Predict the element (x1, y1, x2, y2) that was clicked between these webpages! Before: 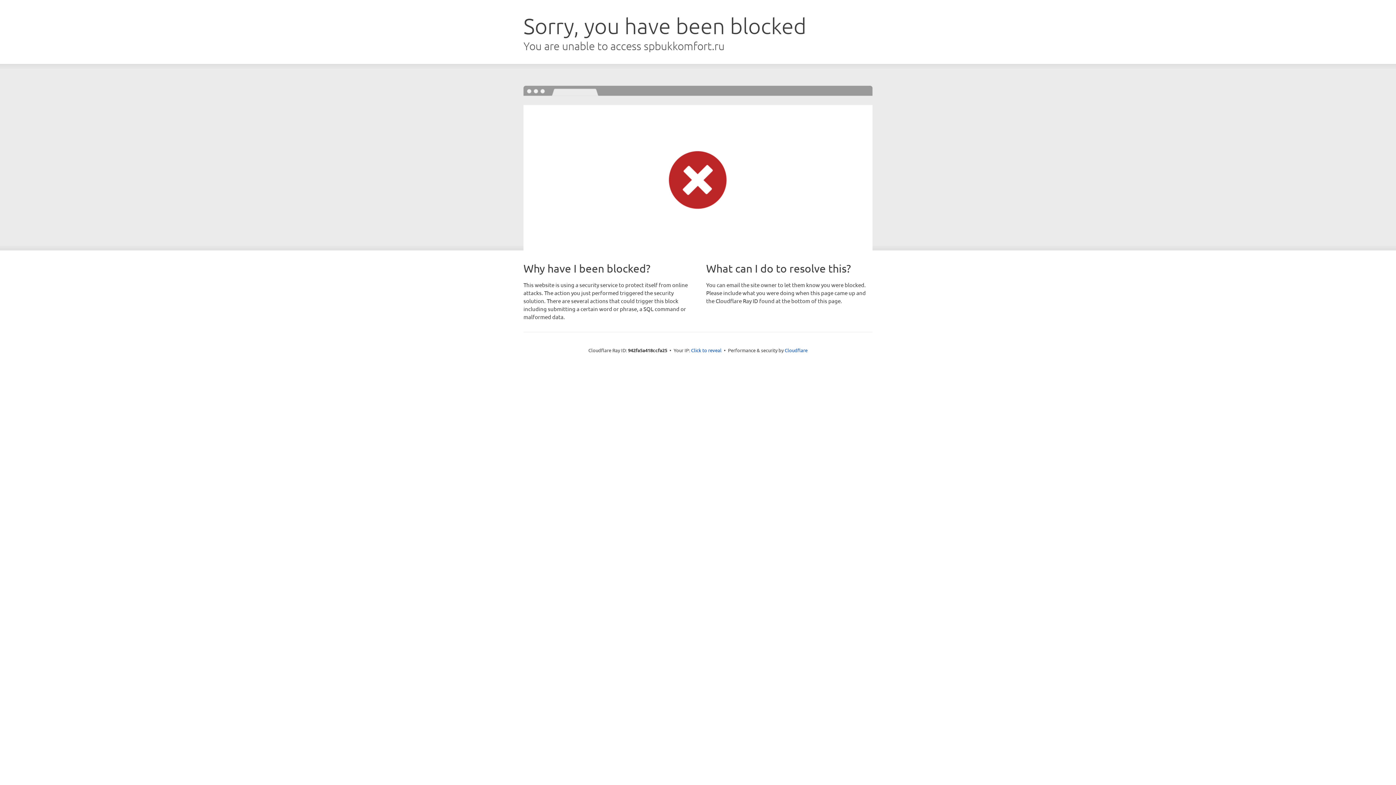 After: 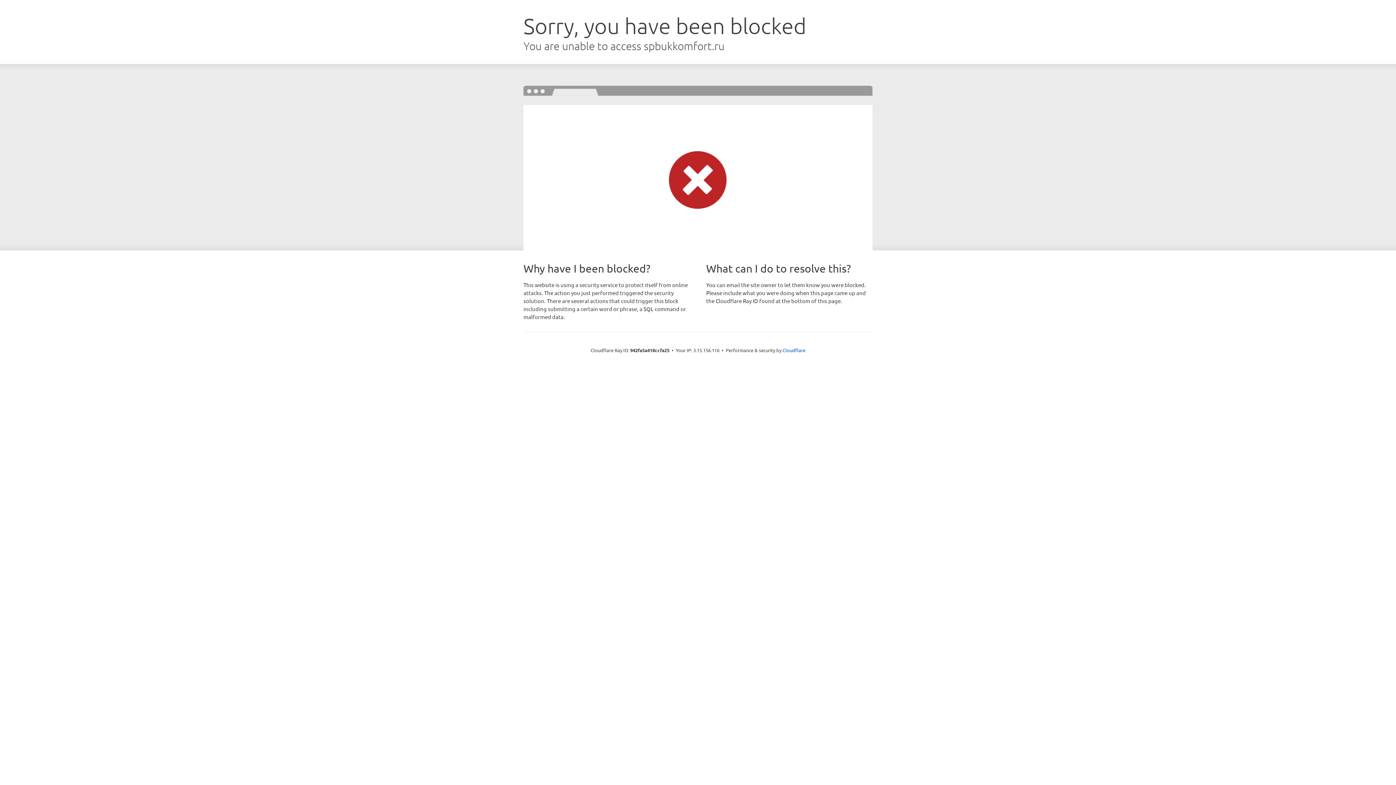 Action: bbox: (691, 346, 721, 353) label: Click to reveal